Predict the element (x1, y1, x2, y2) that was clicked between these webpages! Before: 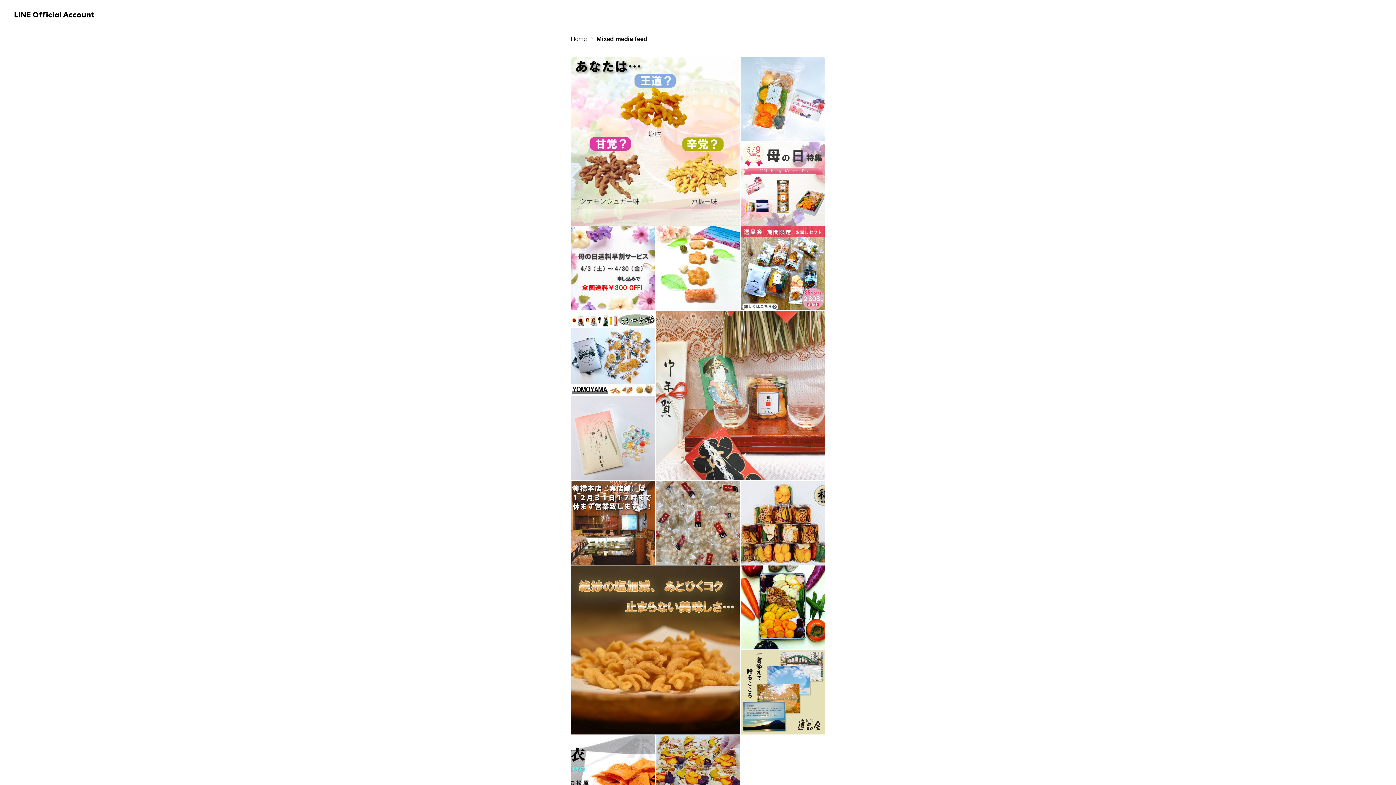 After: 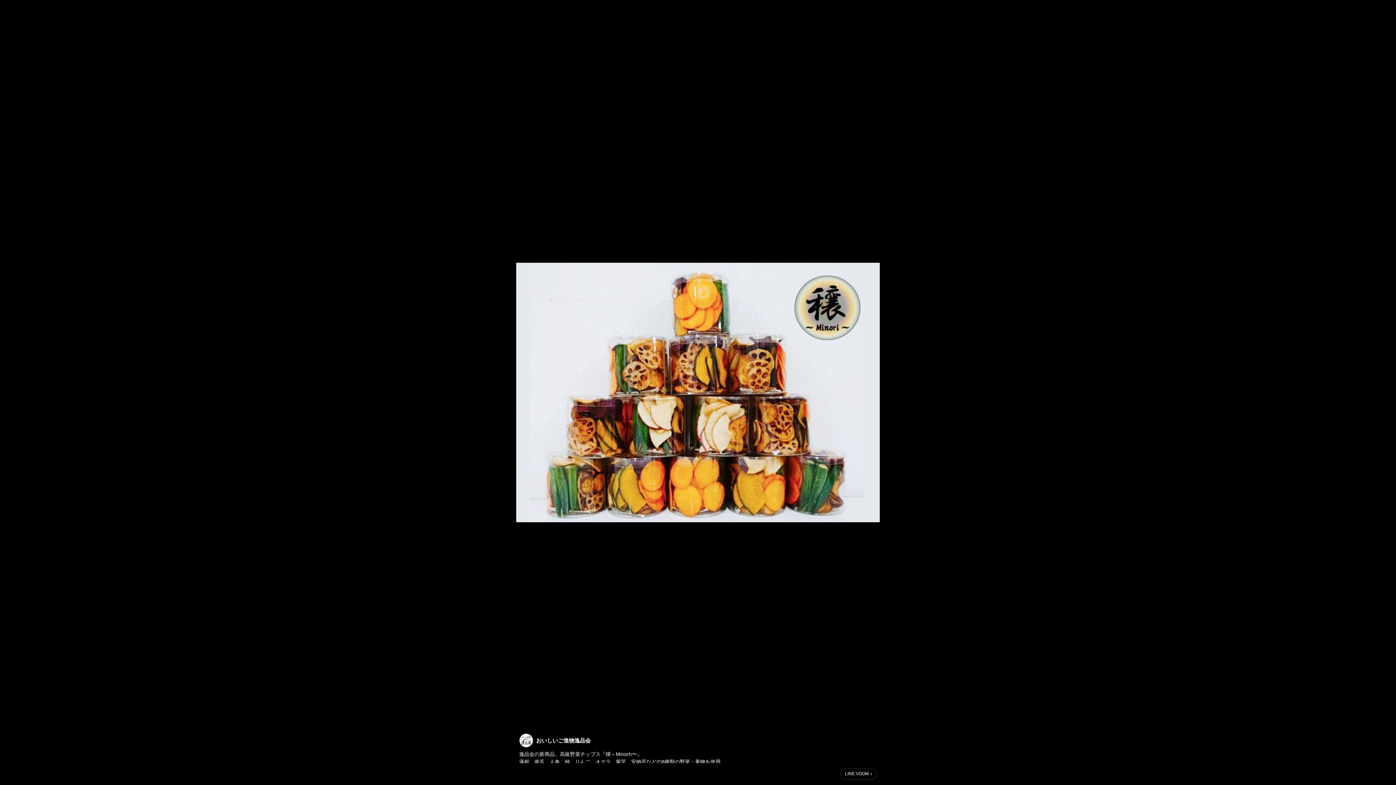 Action: bbox: (740, 480, 825, 565)